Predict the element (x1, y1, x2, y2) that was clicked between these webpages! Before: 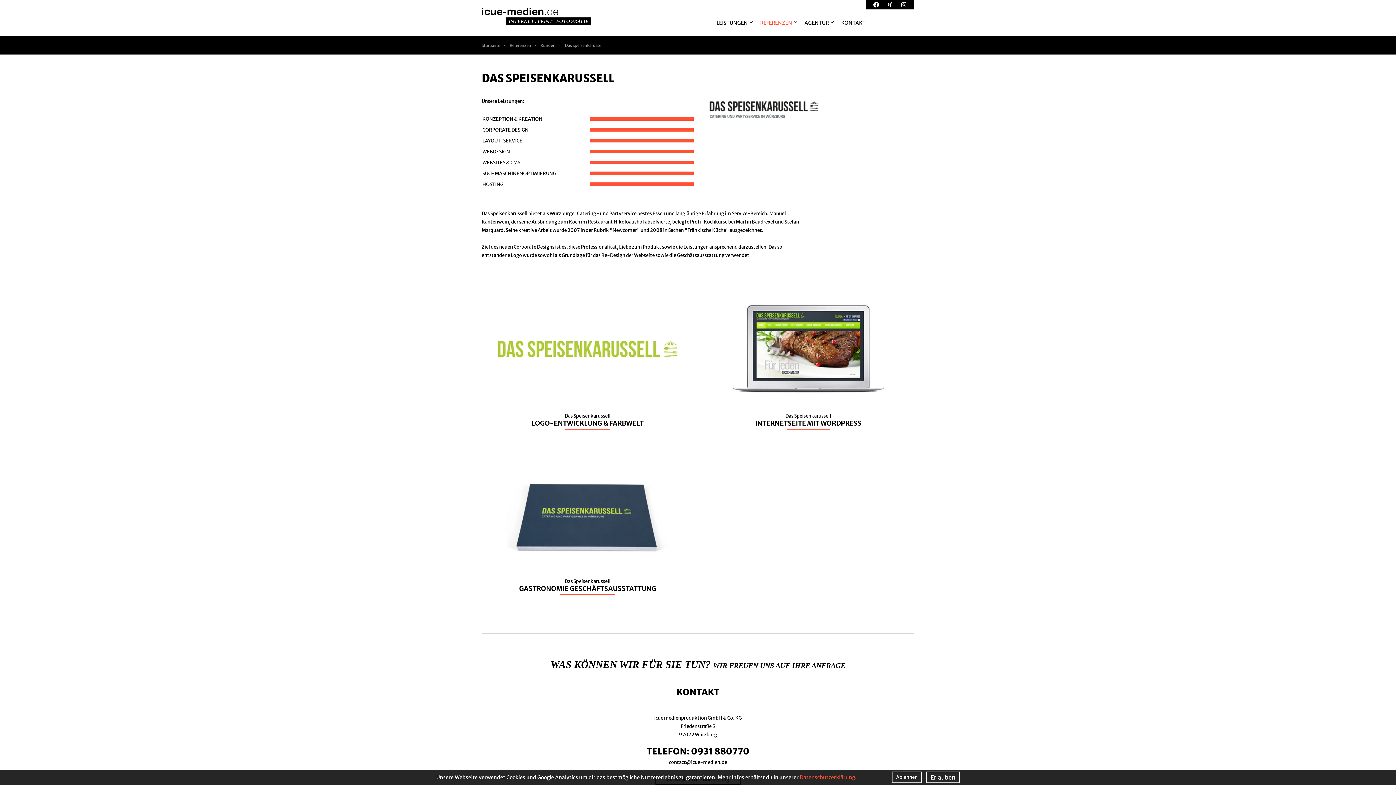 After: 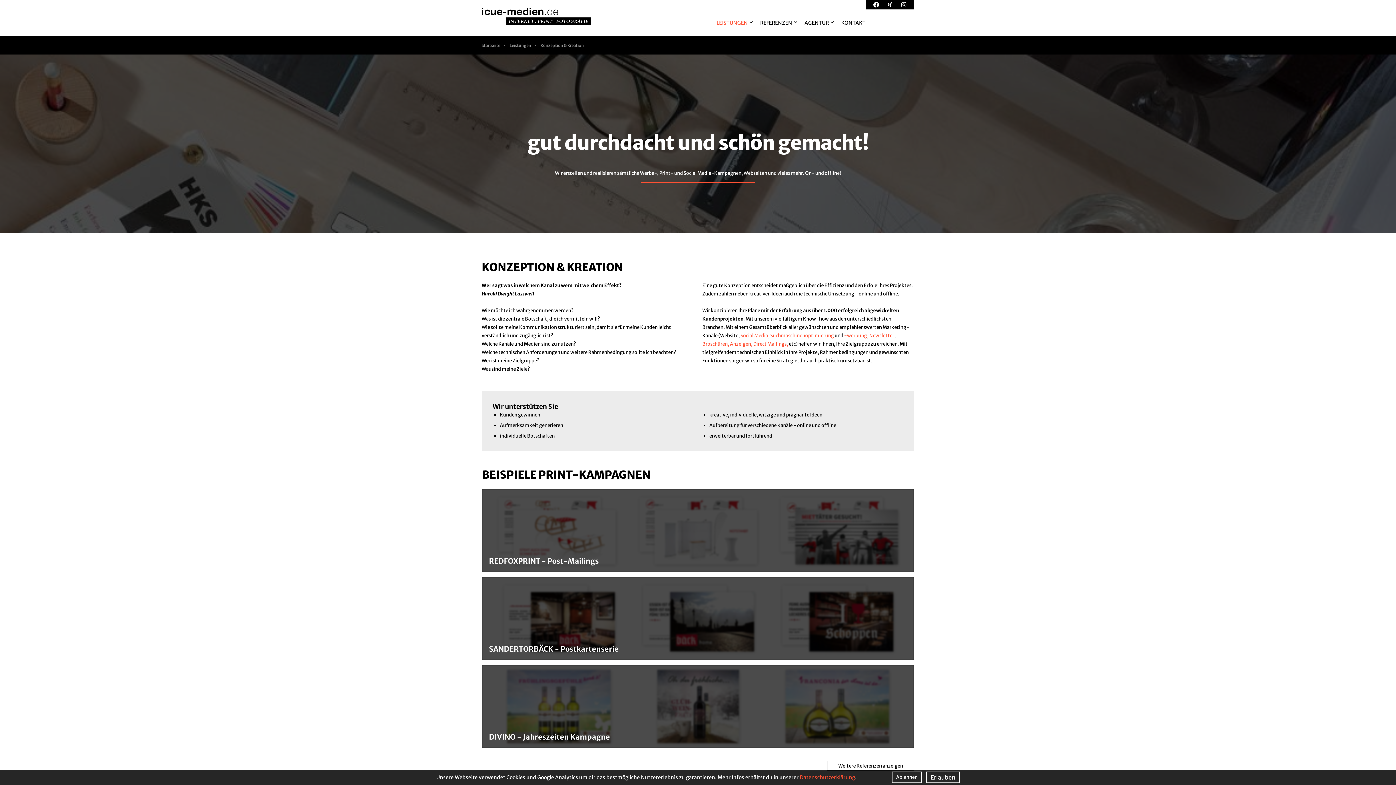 Action: bbox: (481, 114, 693, 123) label:  KONZEPTION & KREATION